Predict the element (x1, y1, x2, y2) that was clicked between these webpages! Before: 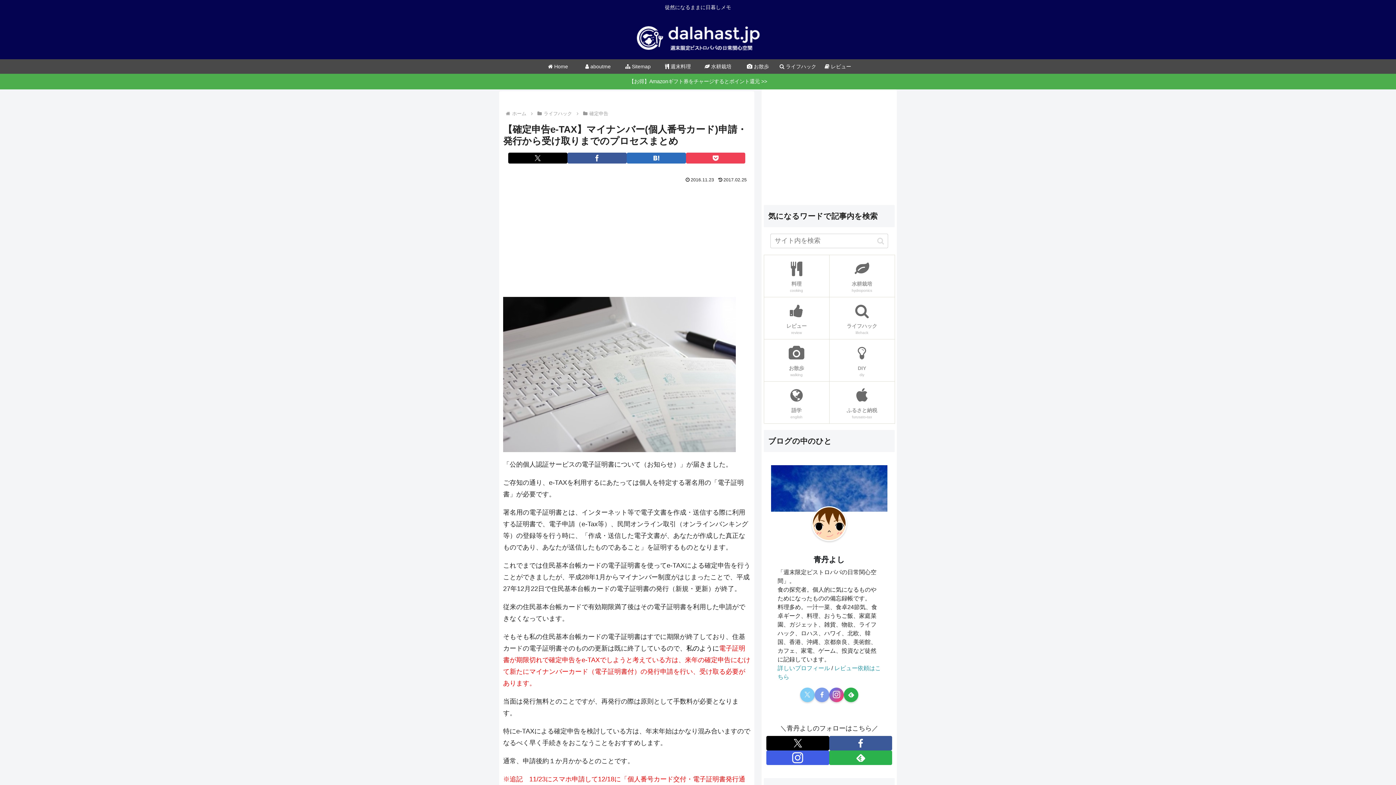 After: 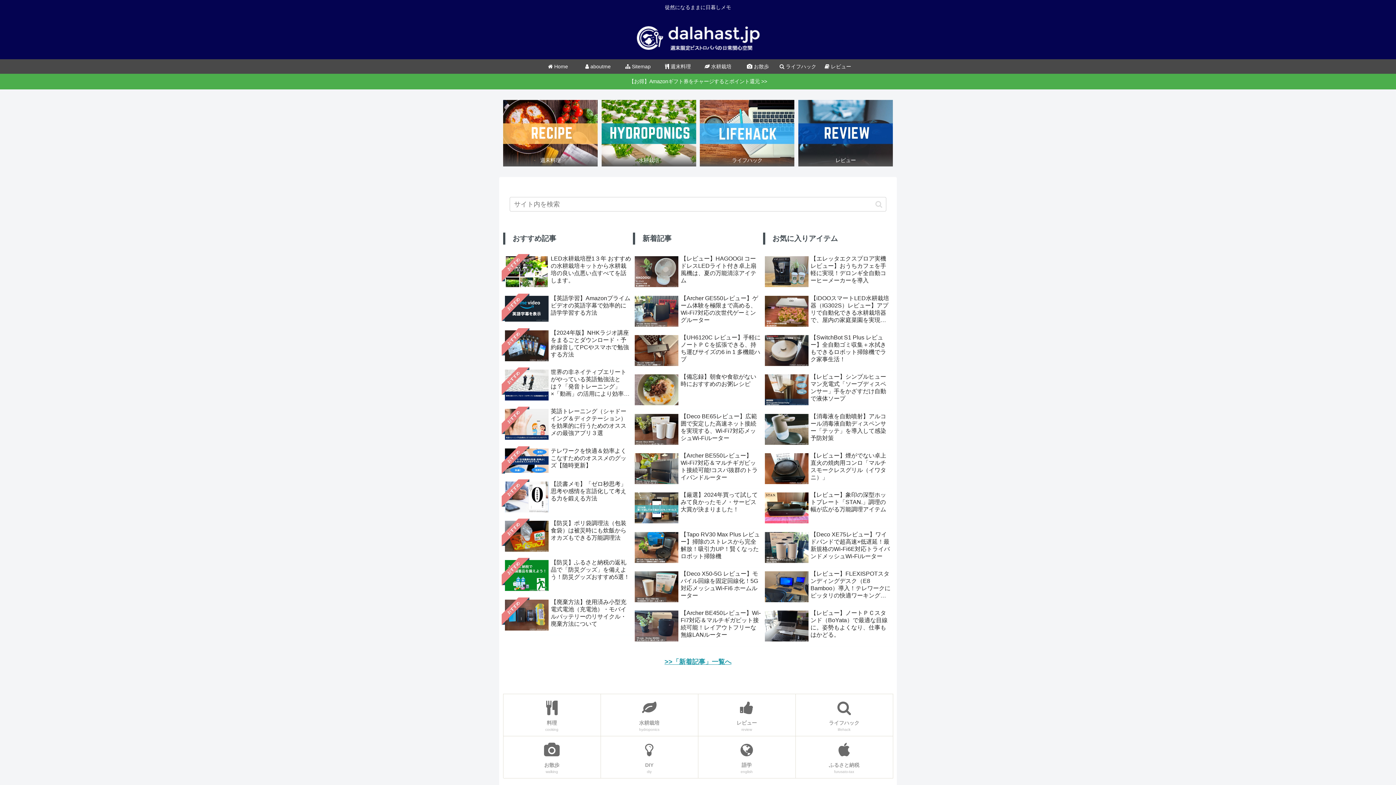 Action: label: ホーム bbox: (511, 110, 527, 116)